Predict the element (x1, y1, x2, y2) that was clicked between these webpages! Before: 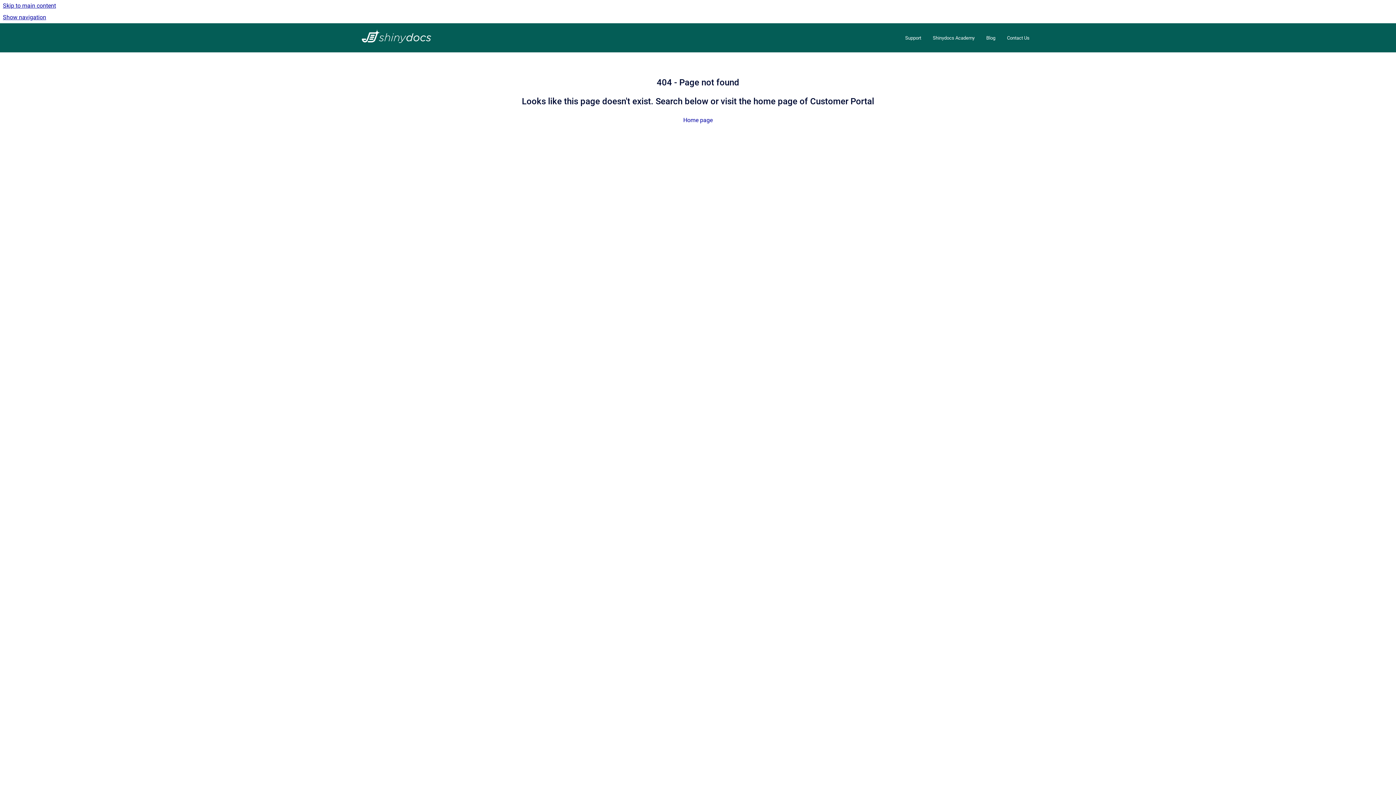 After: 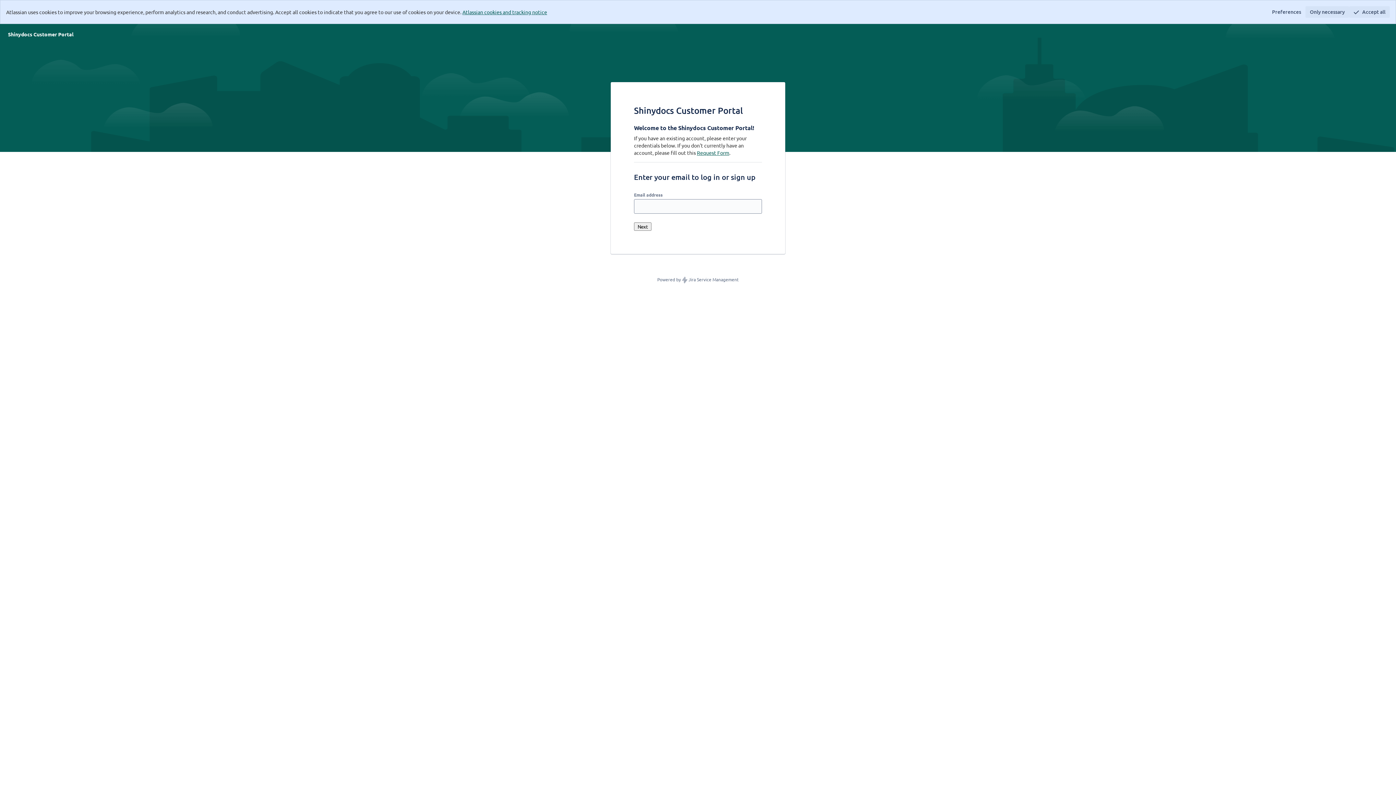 Action: label: Support bbox: (899, 30, 927, 45)